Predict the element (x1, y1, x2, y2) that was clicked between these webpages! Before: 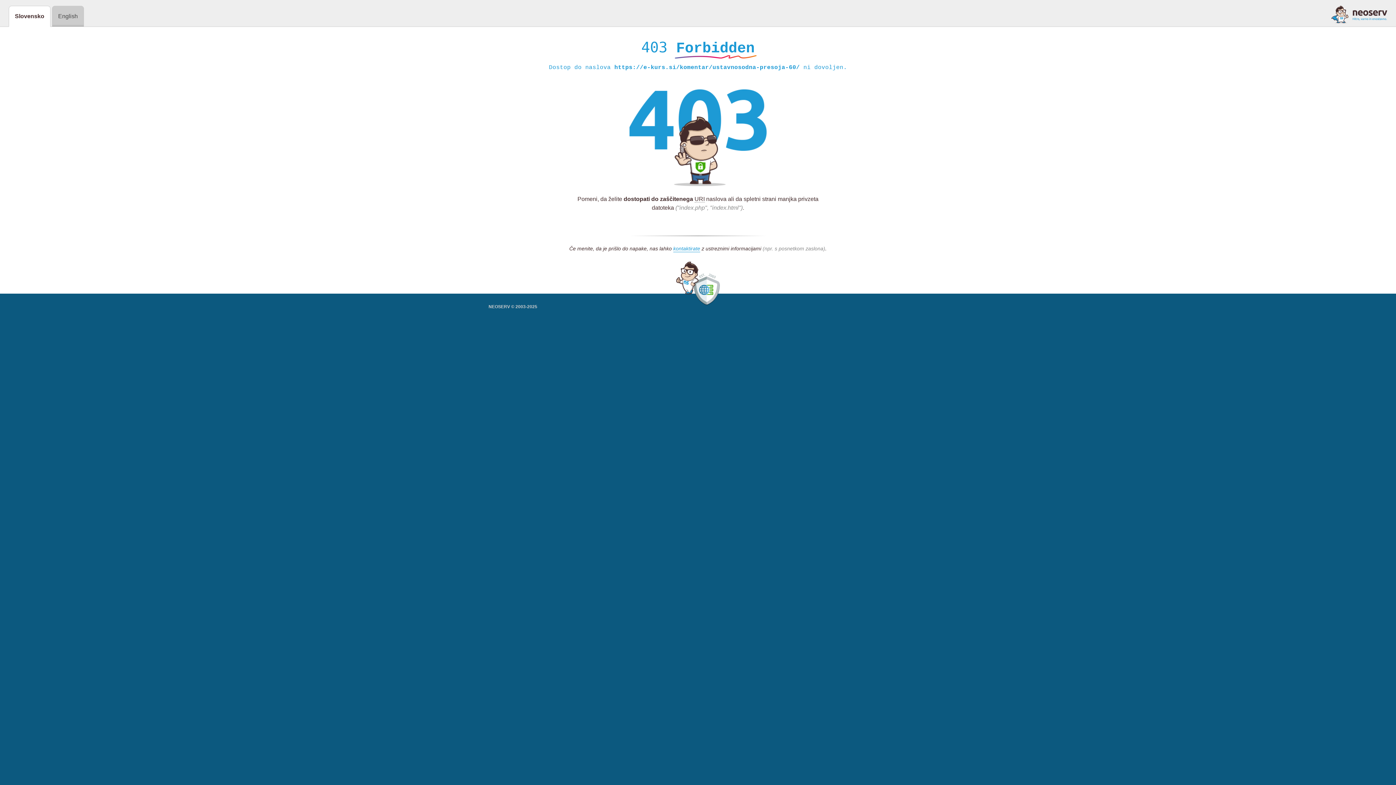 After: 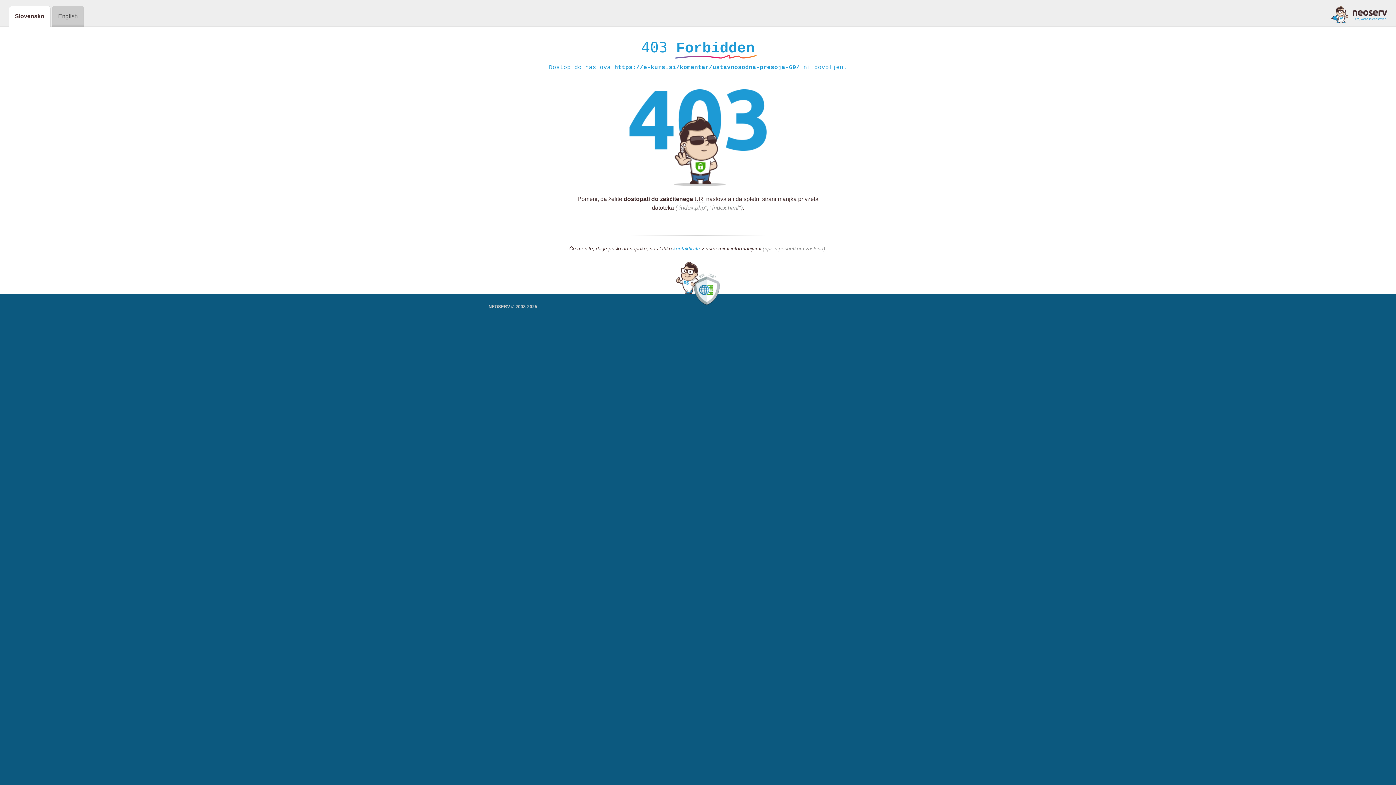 Action: bbox: (673, 245, 700, 252) label: kontaktirate